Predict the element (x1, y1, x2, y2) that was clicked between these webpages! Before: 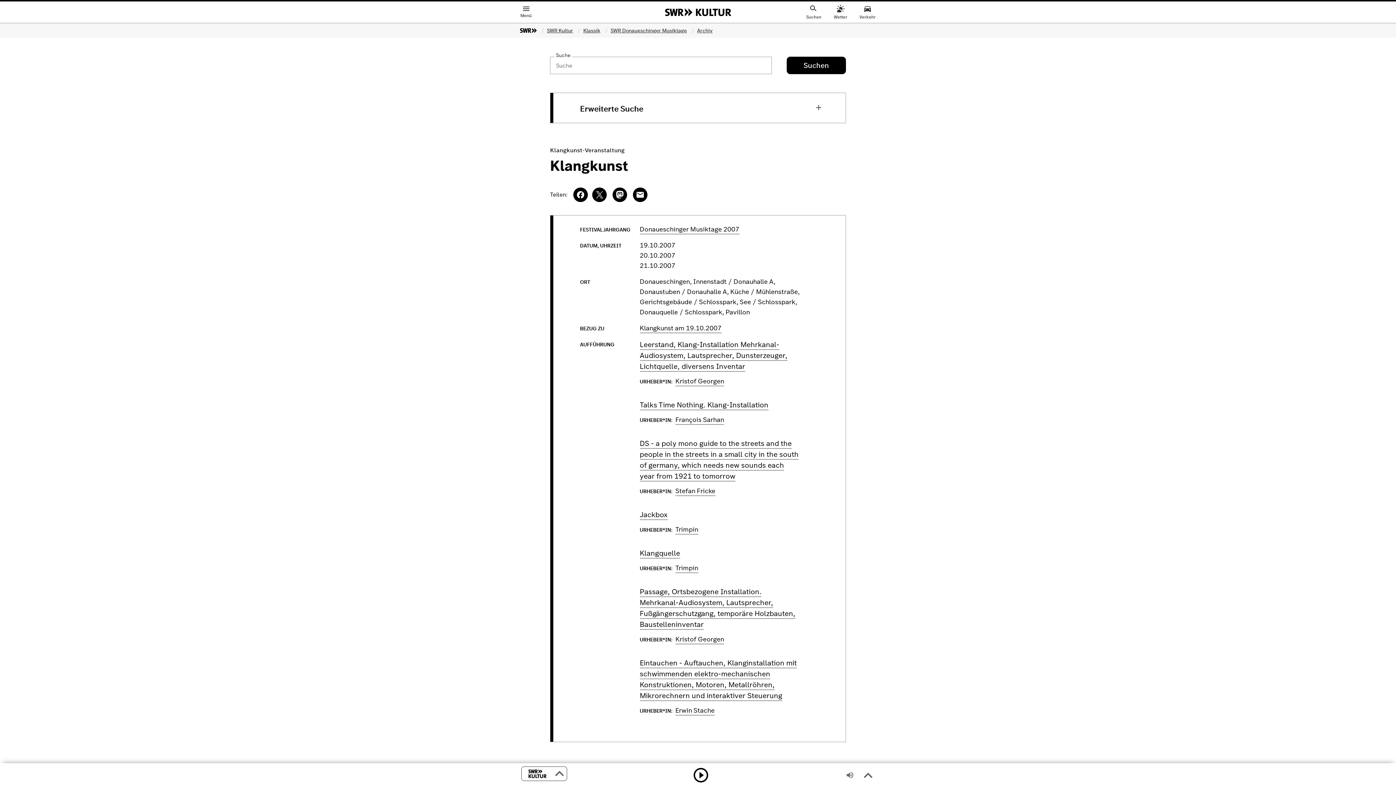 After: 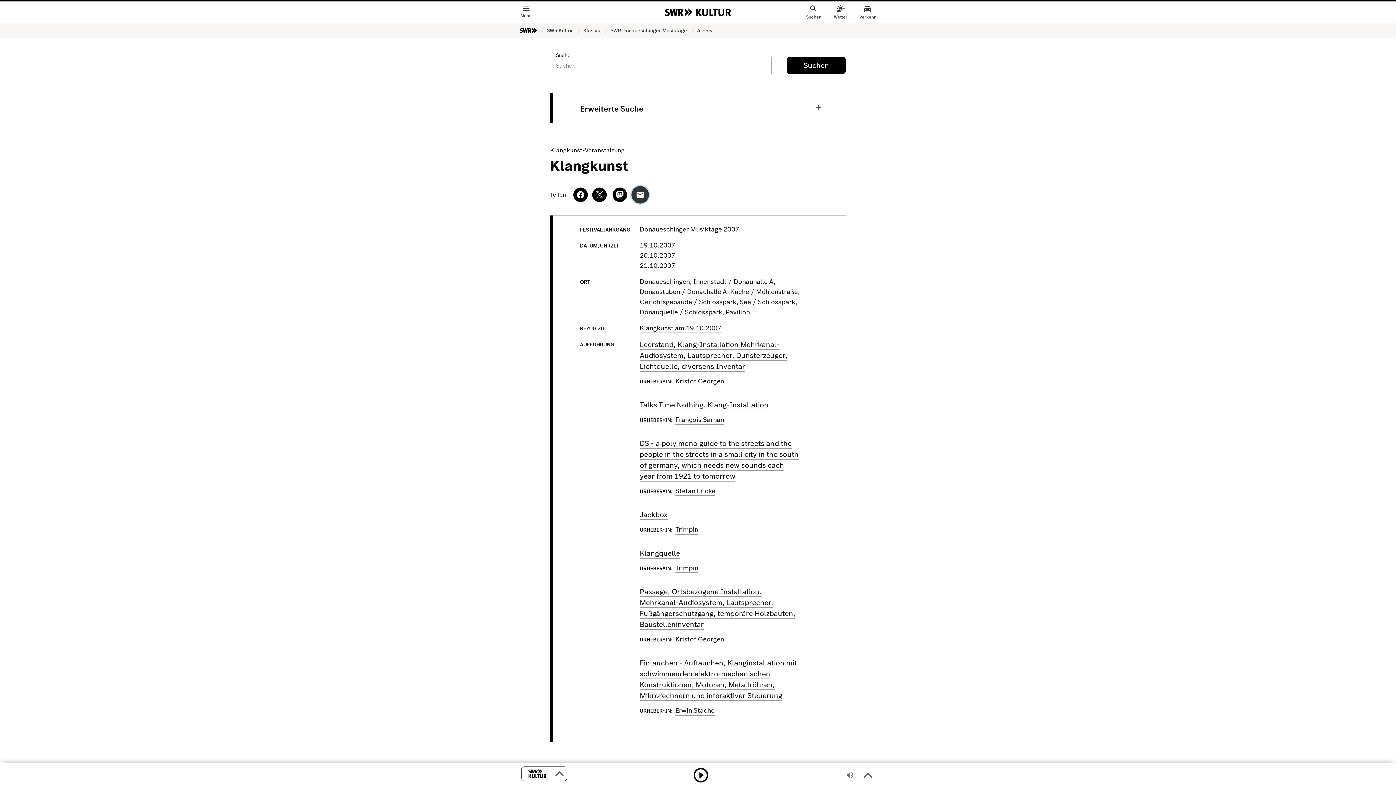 Action: label: per Mail teilen bbox: (631, 186, 649, 203)